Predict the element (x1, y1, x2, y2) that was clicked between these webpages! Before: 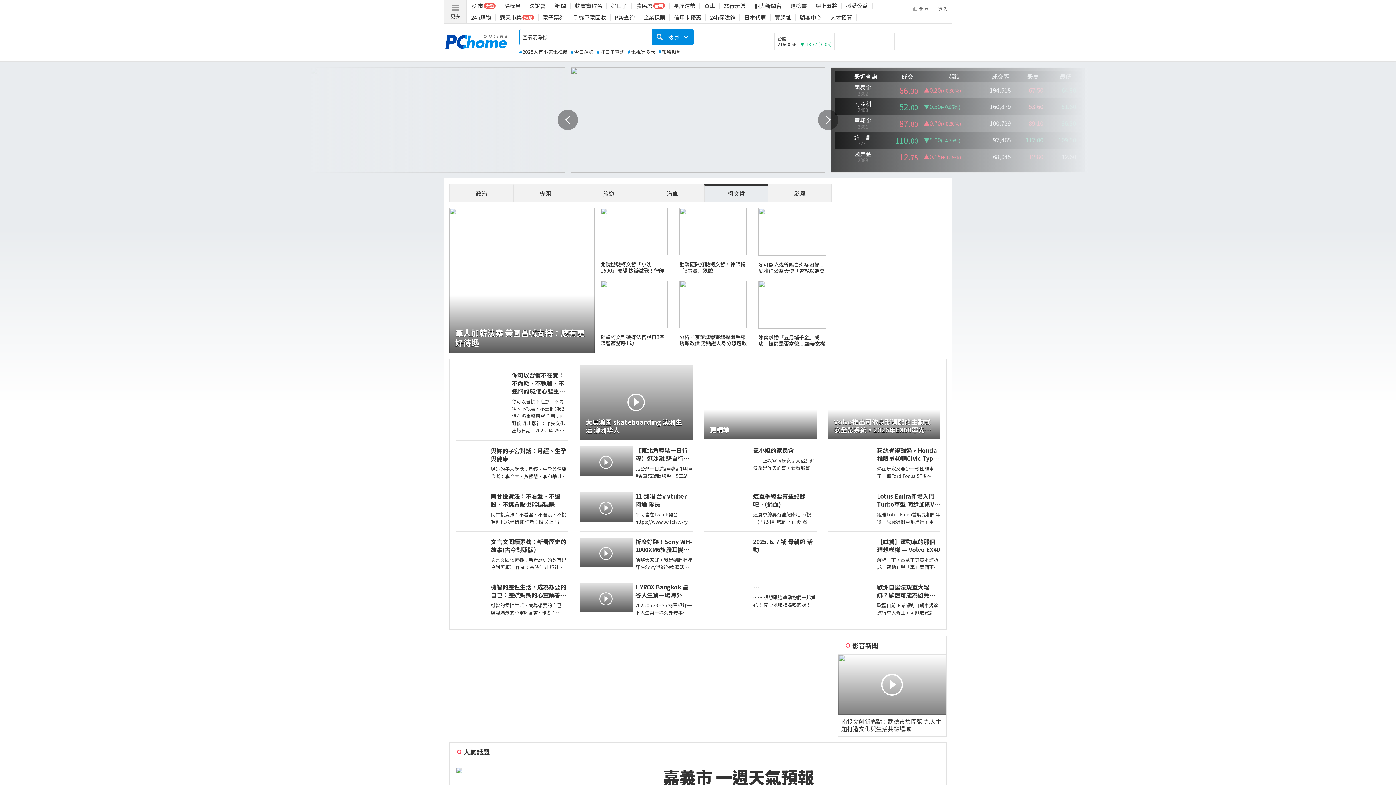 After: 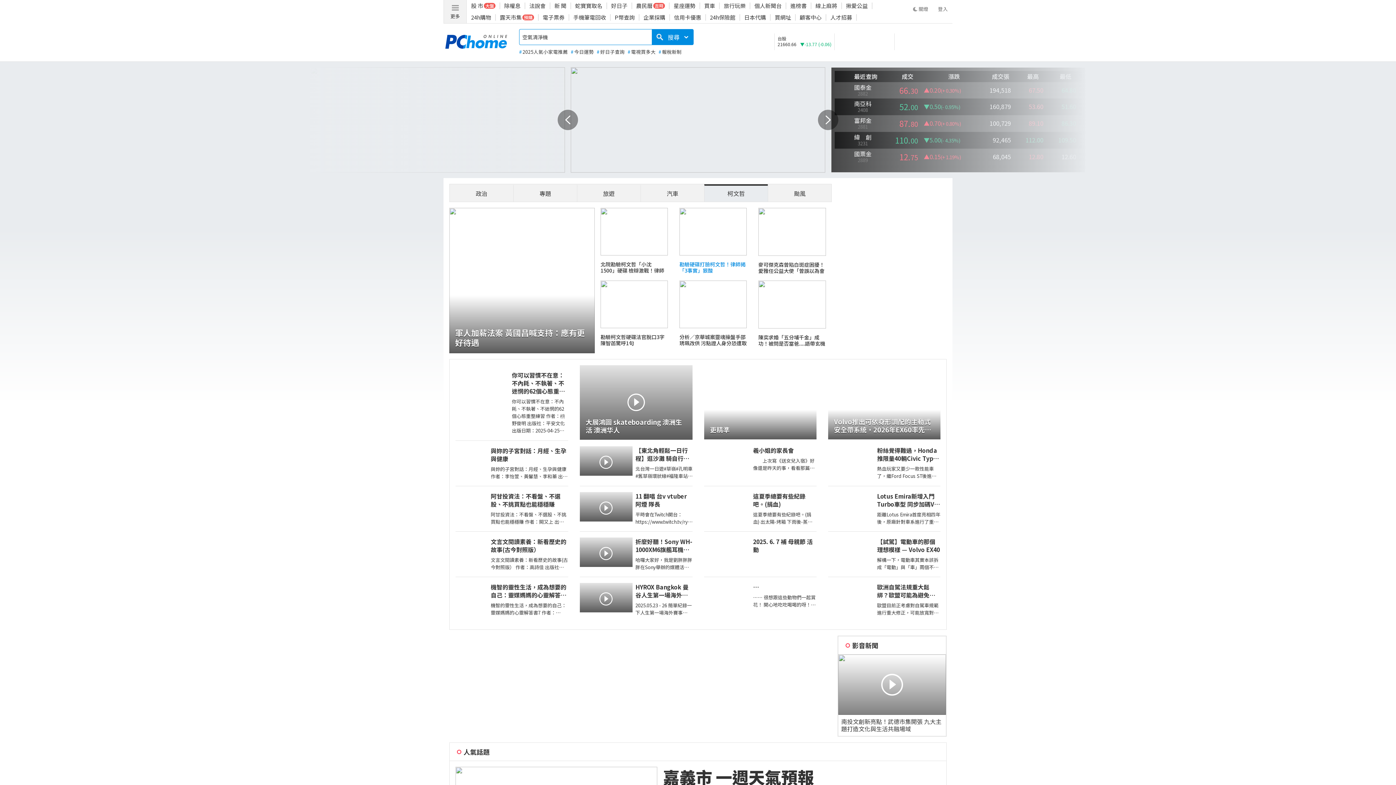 Action: bbox: (679, 208, 746, 274) label: 勘驗硬碟打臉柯文哲！律師揭「3事實」狠酸